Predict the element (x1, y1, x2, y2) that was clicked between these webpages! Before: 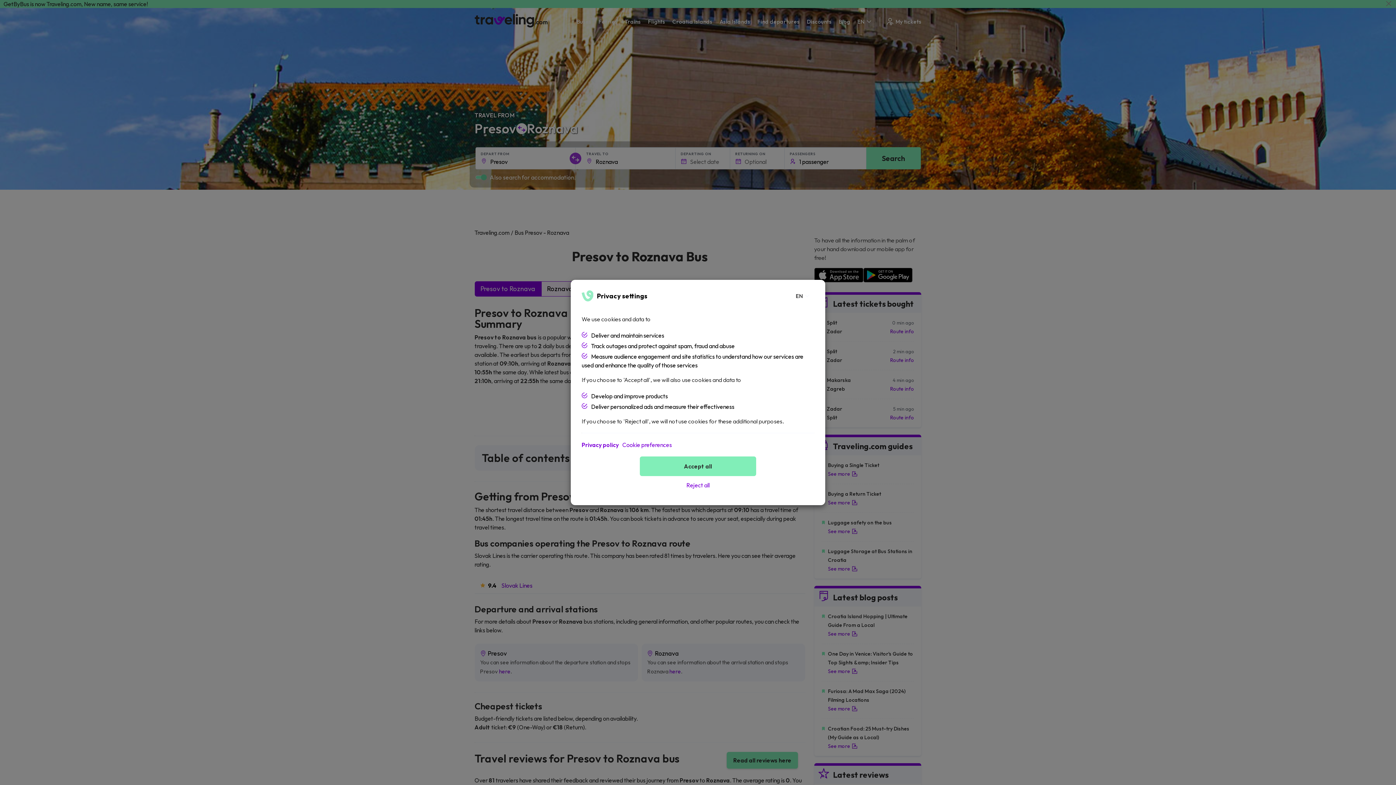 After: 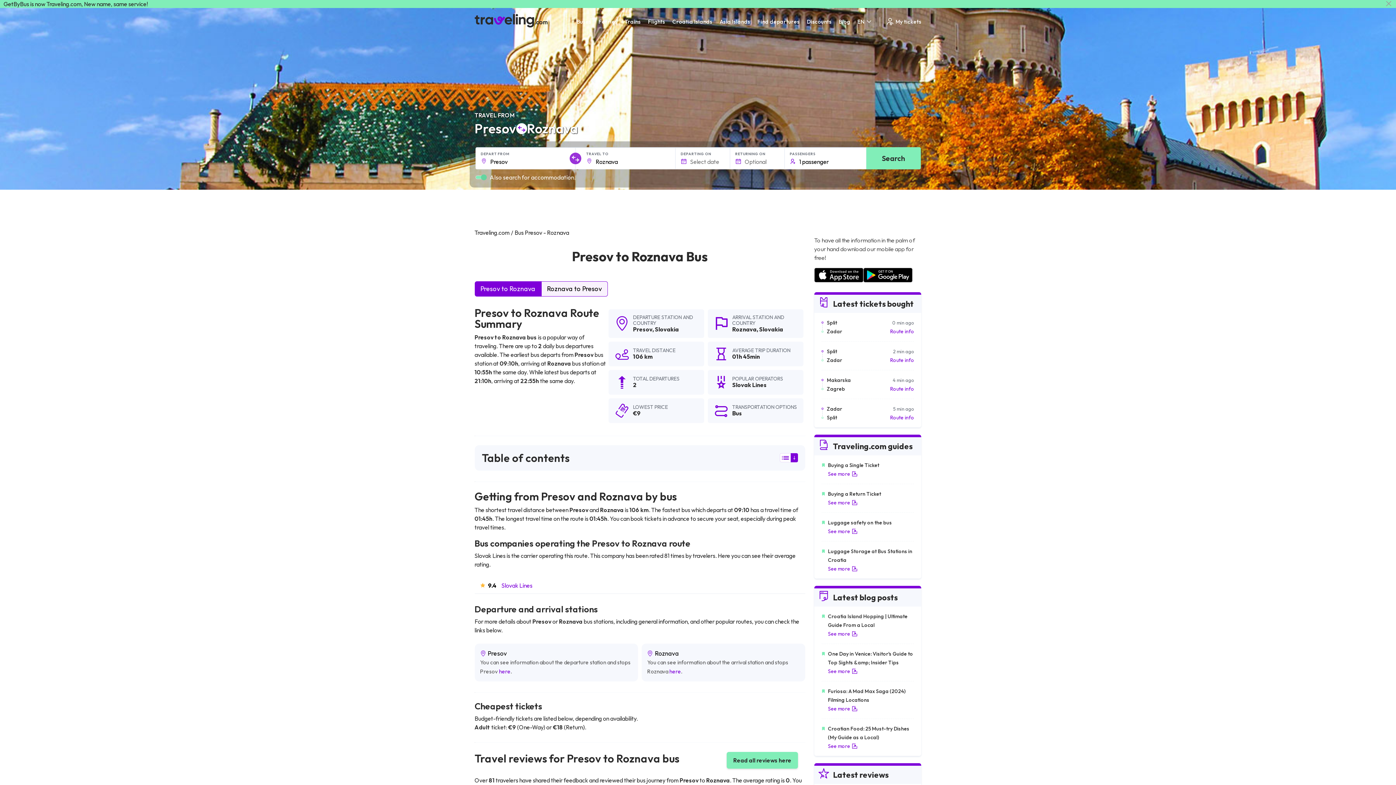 Action: label: Reject all bbox: (640, 476, 756, 494)